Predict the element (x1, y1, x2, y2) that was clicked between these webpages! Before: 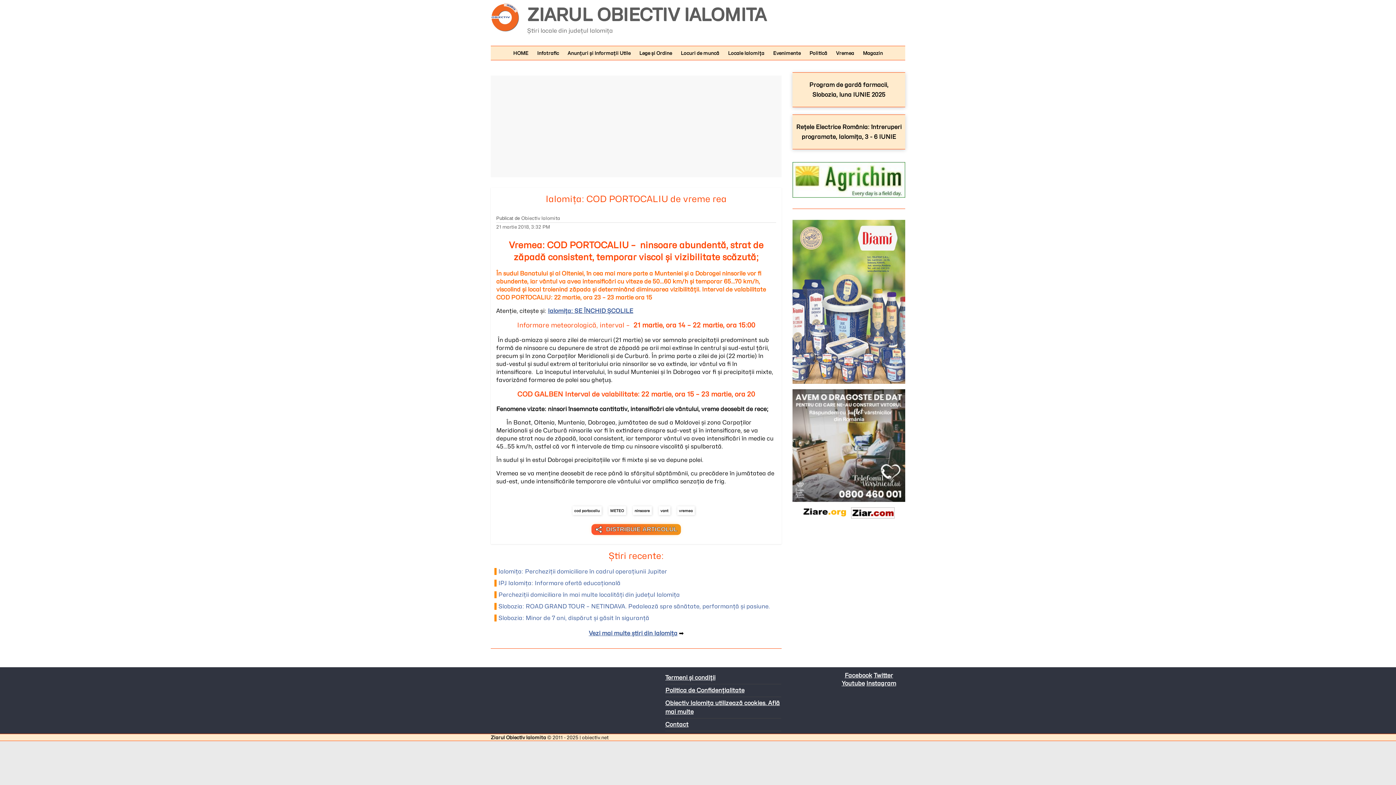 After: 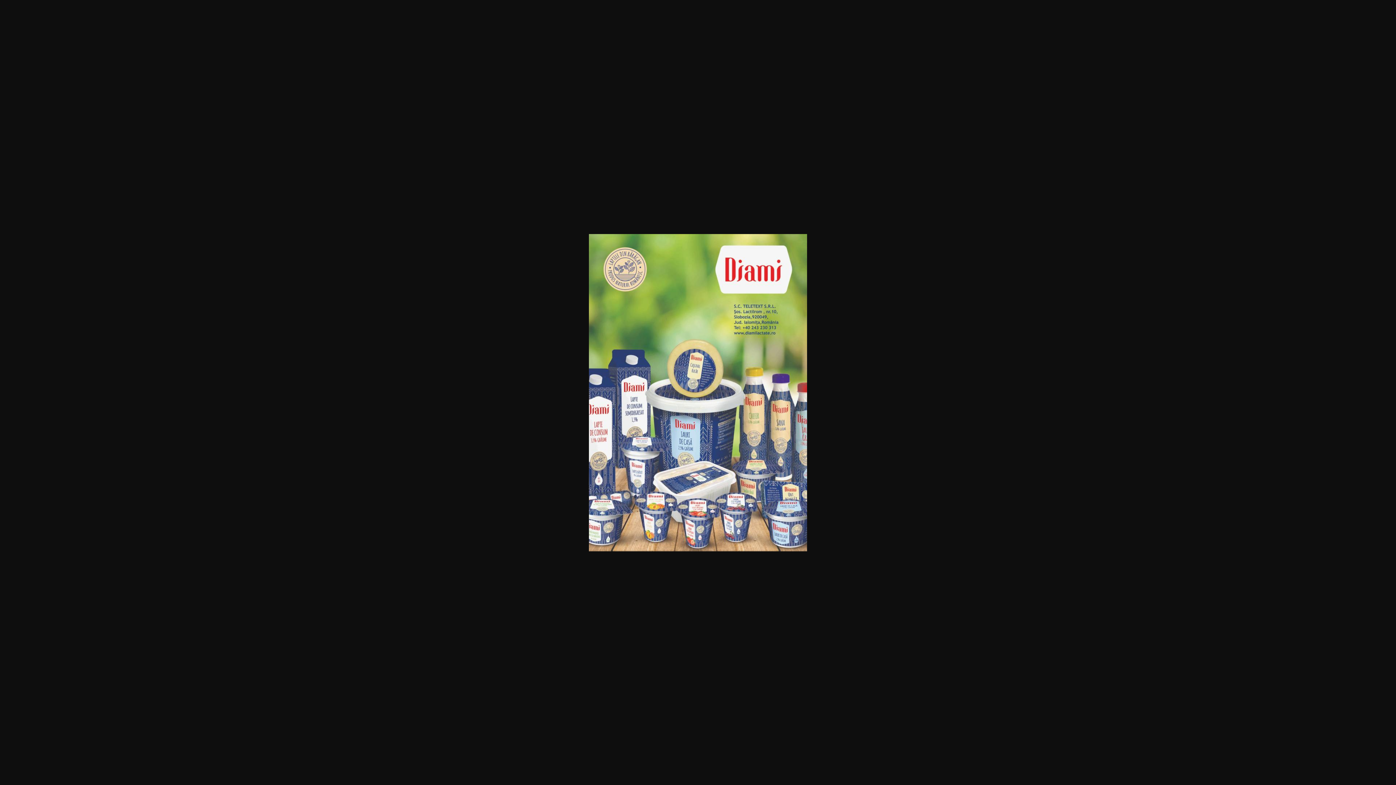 Action: bbox: (792, 220, 905, 227)